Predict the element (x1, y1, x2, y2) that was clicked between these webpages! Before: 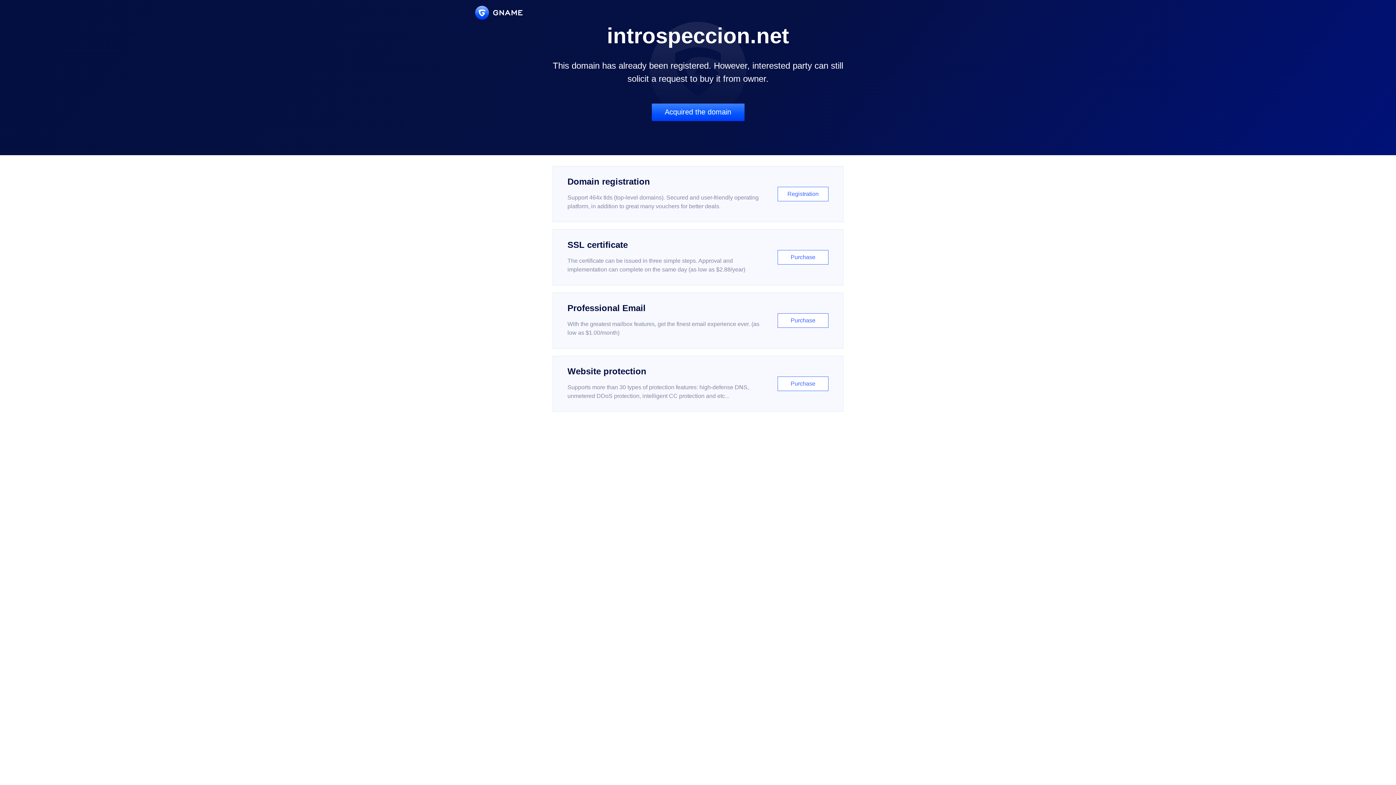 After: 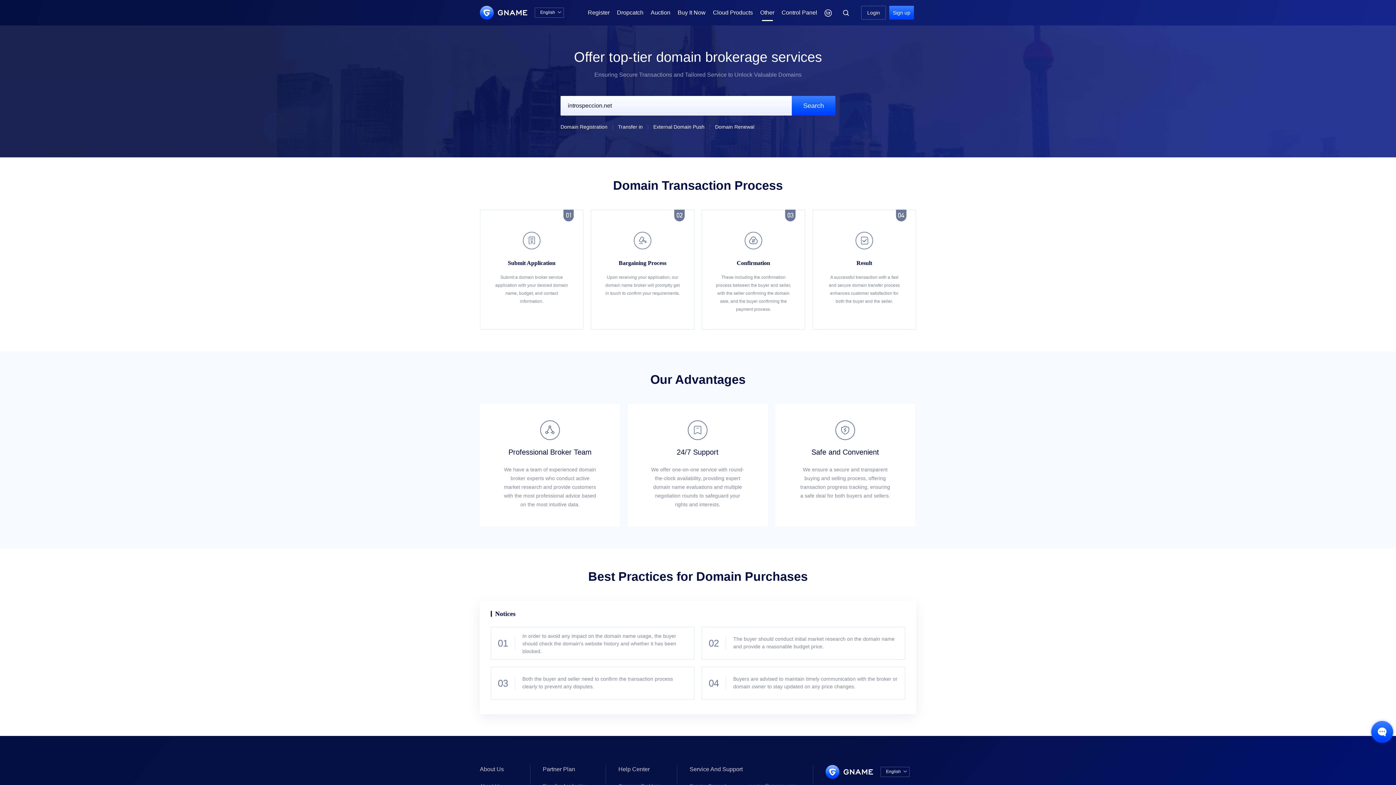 Action: bbox: (651, 103, 744, 121) label: Acquired the domain